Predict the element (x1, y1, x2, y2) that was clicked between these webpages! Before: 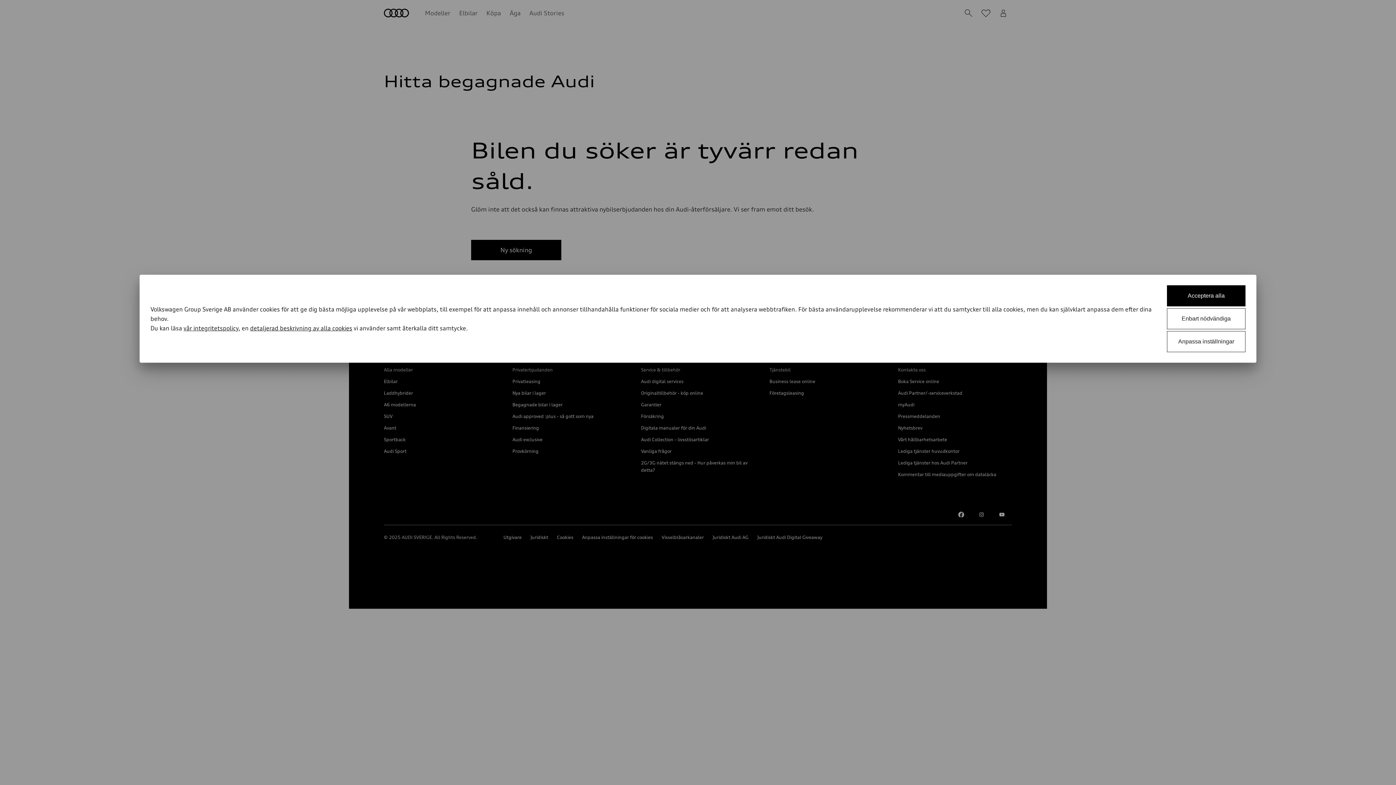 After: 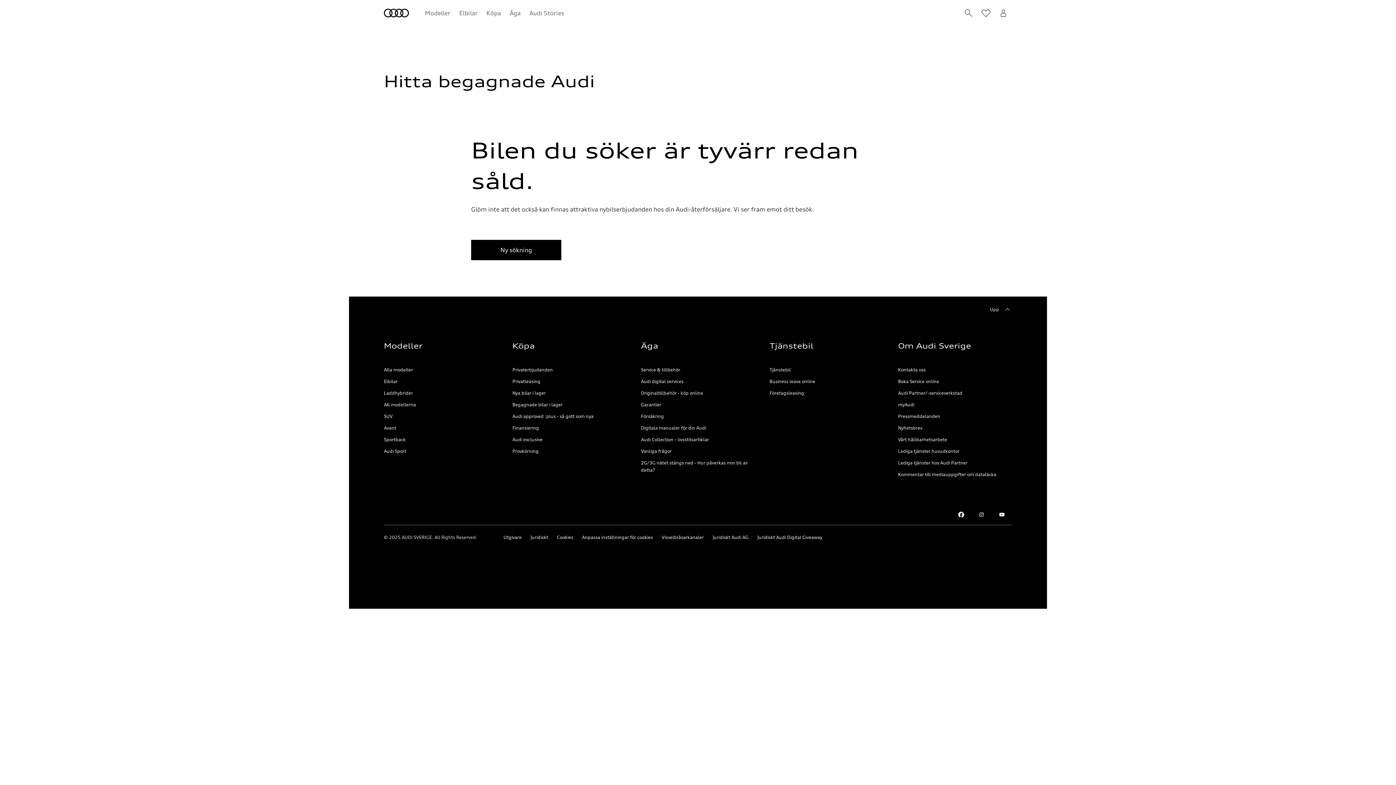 Action: label: Enbart nödvändiga bbox: (1167, 308, 1245, 329)